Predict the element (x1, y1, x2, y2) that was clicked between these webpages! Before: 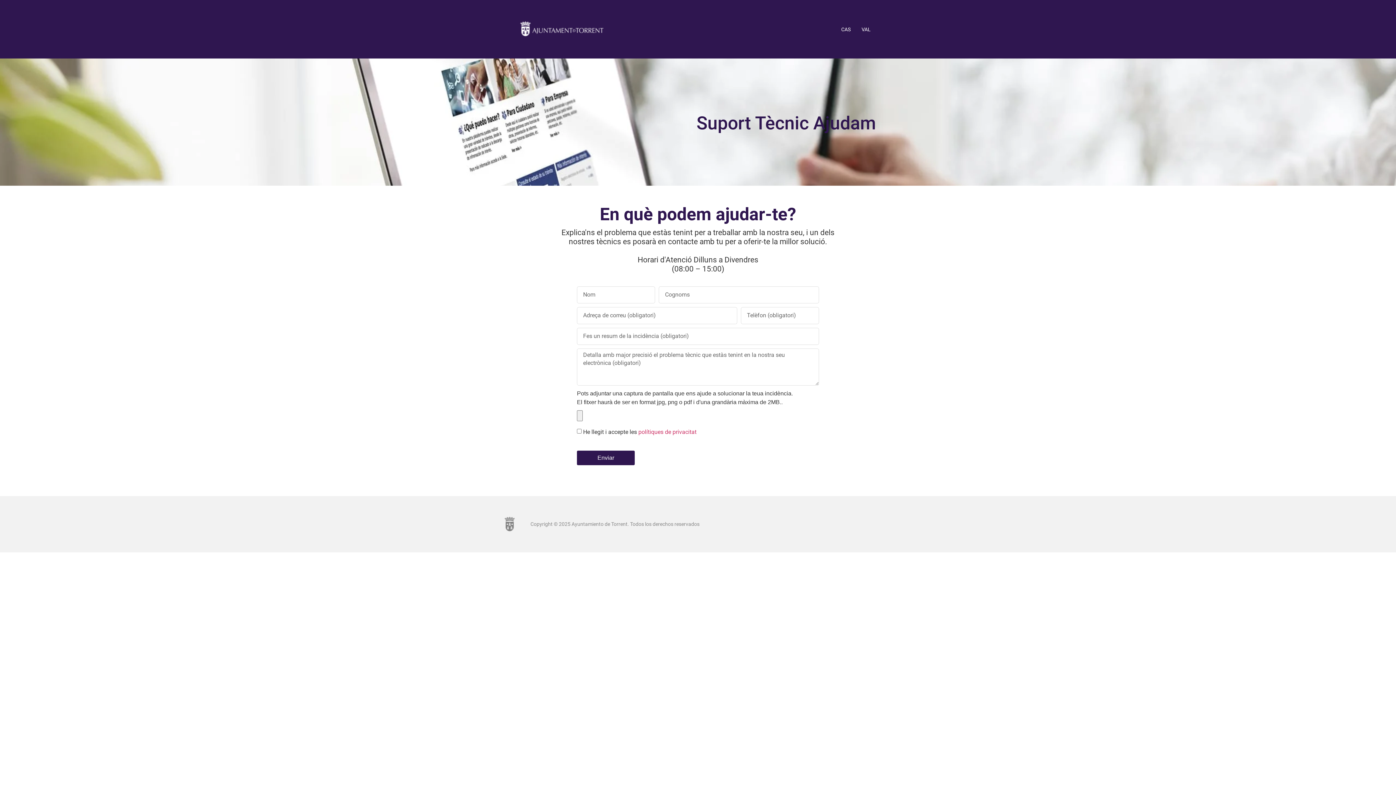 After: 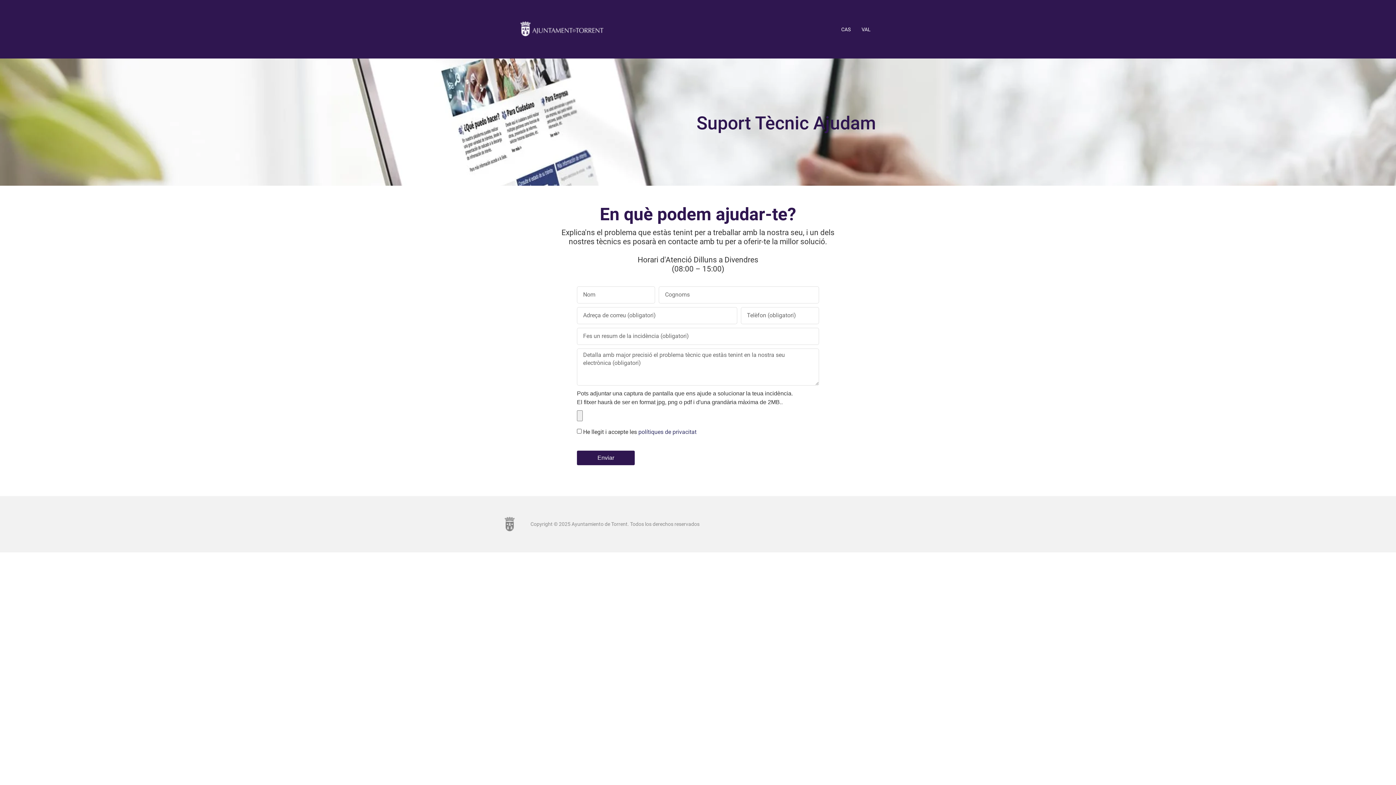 Action: bbox: (638, 428, 696, 435) label: polítiques de privacitat